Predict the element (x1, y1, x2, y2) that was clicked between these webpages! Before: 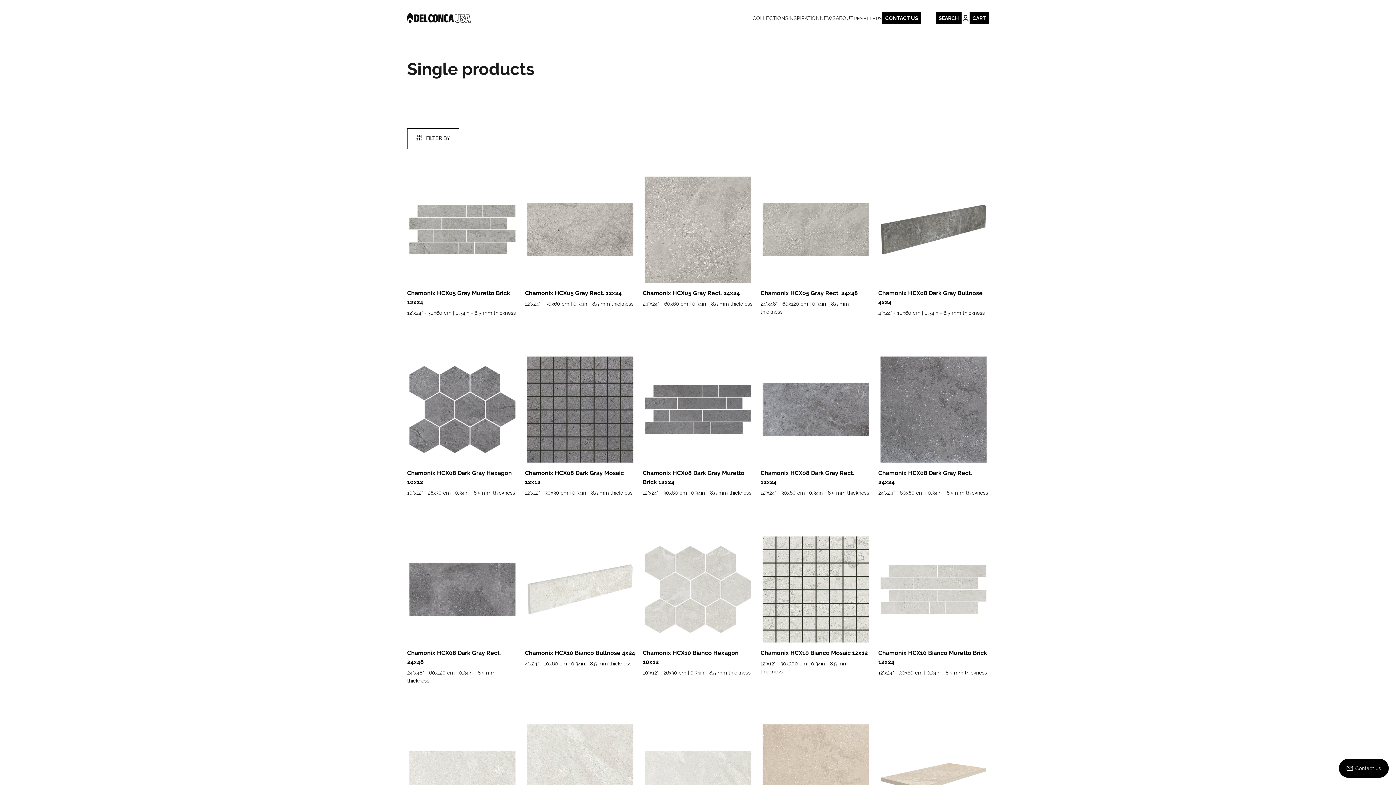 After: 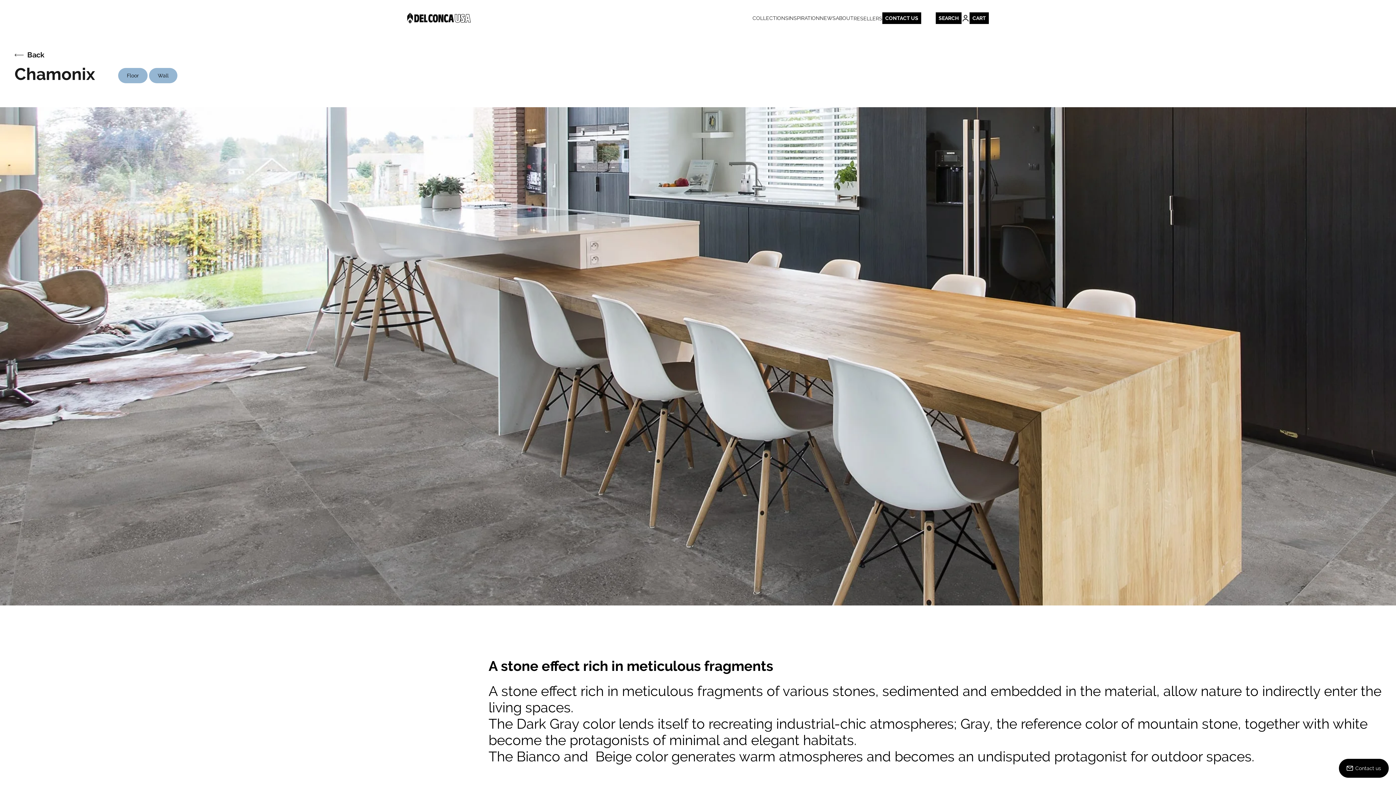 Action: bbox: (407, 354, 517, 465)